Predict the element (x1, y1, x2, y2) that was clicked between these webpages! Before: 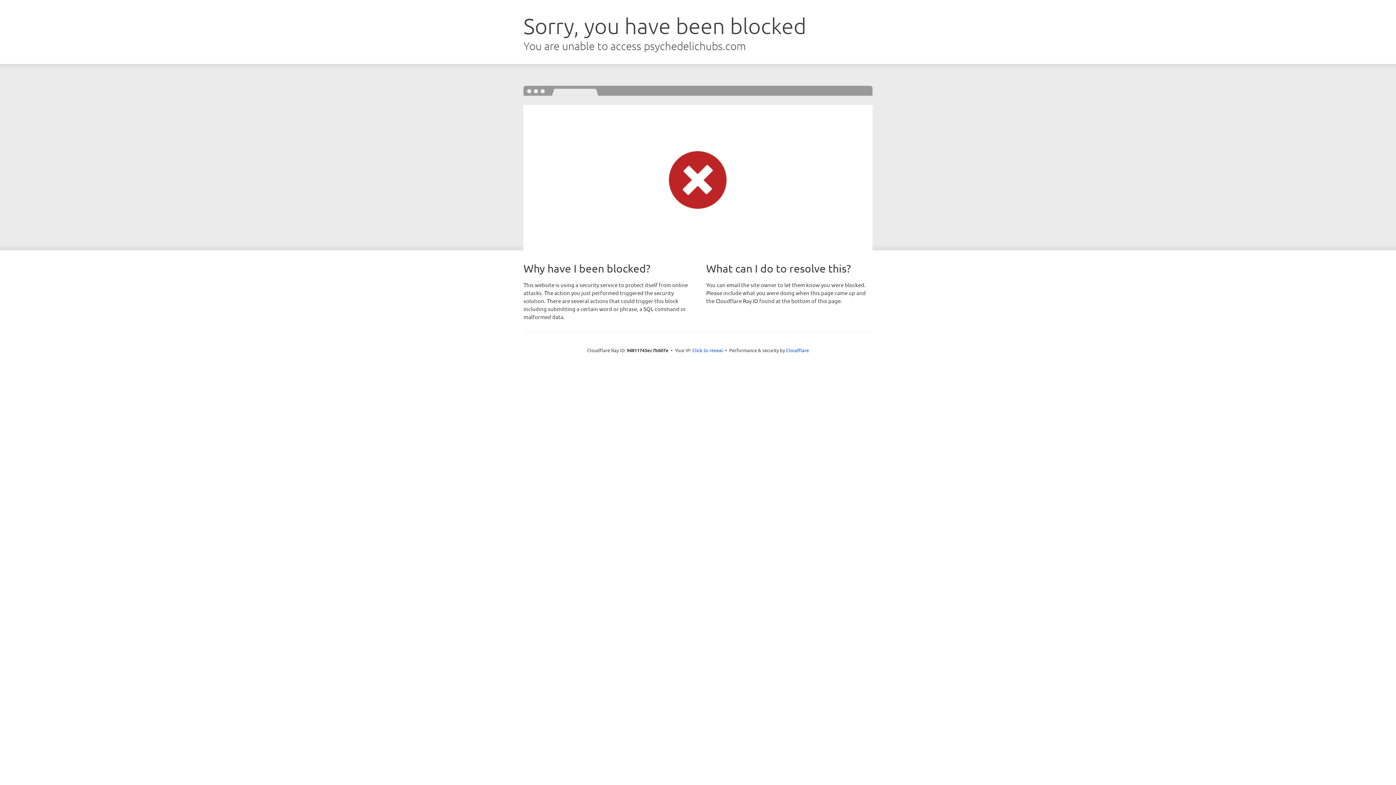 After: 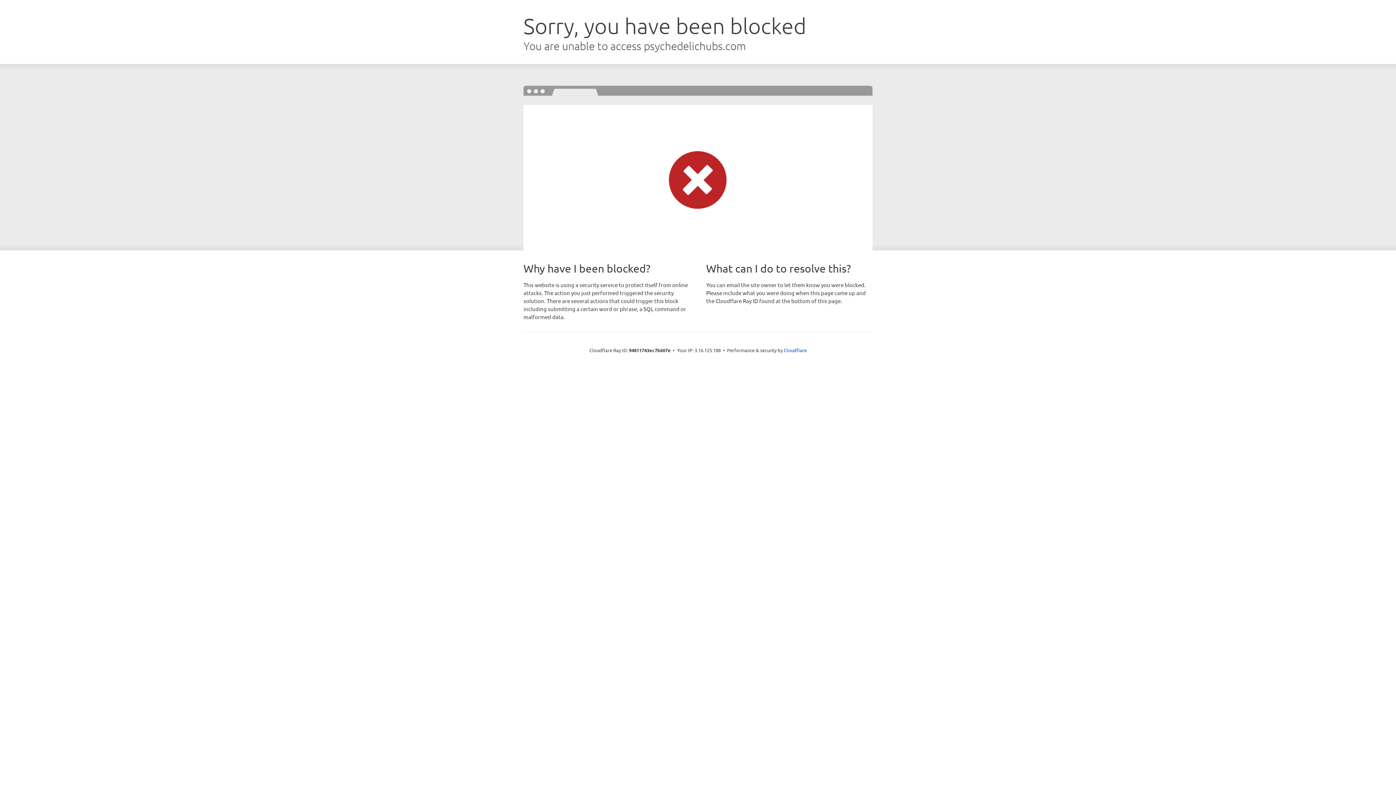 Action: bbox: (692, 346, 723, 353) label: Click to reveal